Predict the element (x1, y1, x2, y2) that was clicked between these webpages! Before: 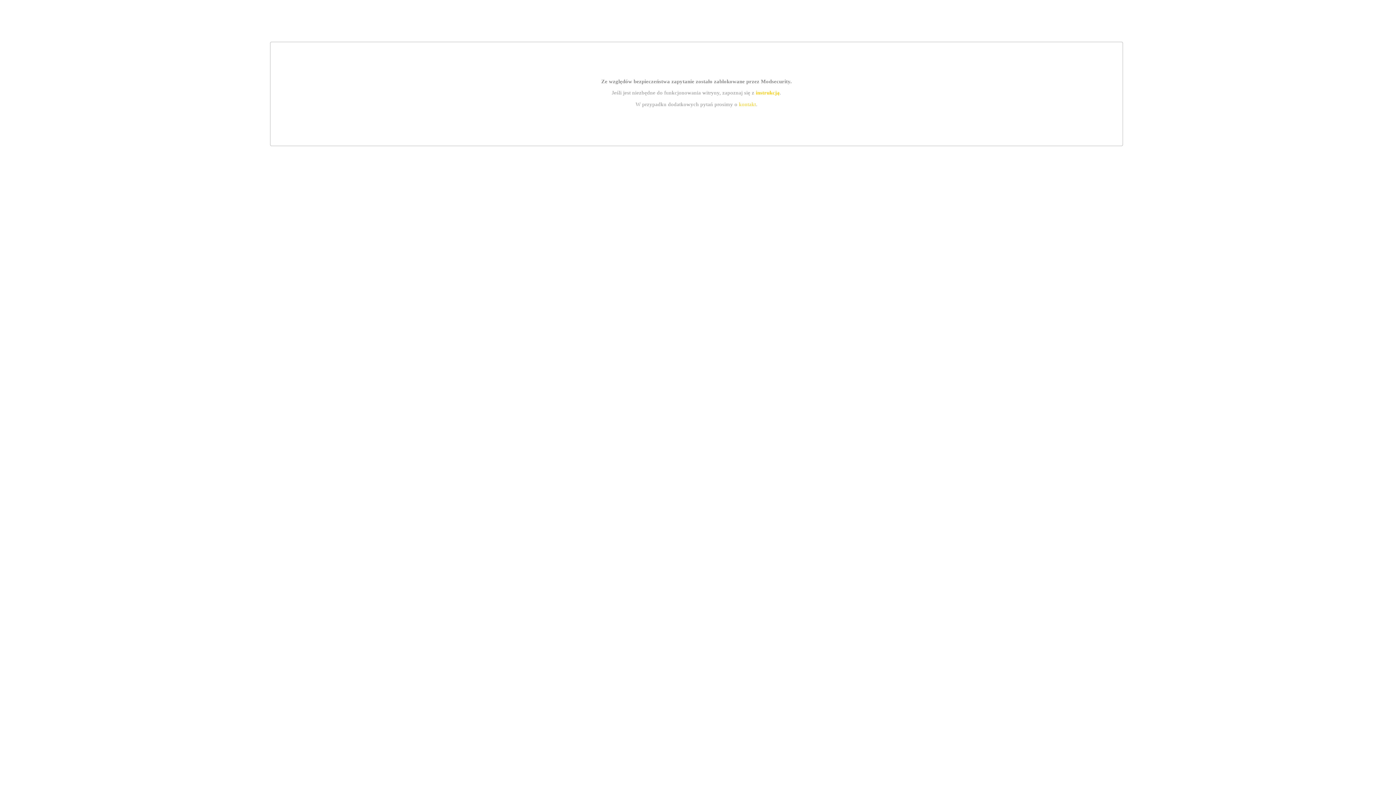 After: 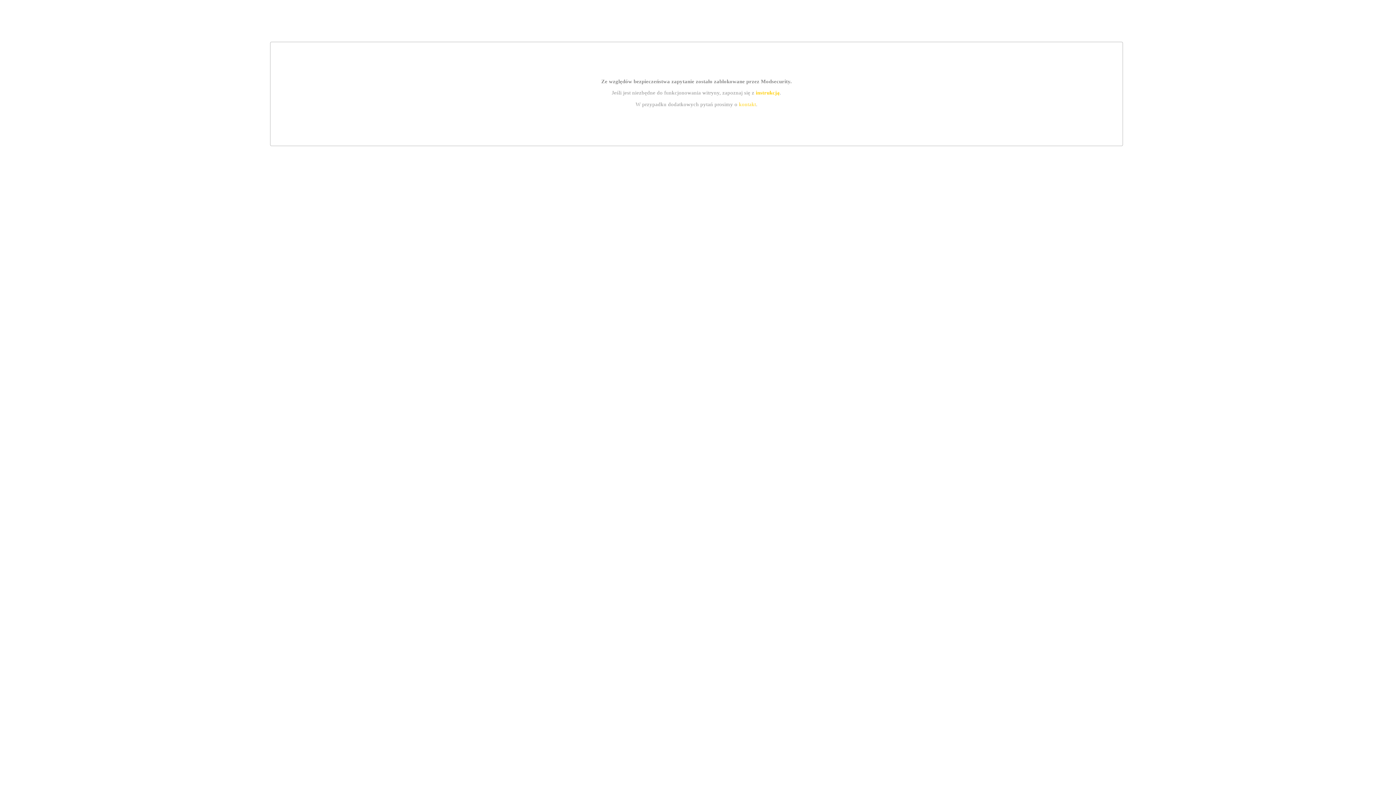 Action: label: kontakt bbox: (739, 101, 756, 107)